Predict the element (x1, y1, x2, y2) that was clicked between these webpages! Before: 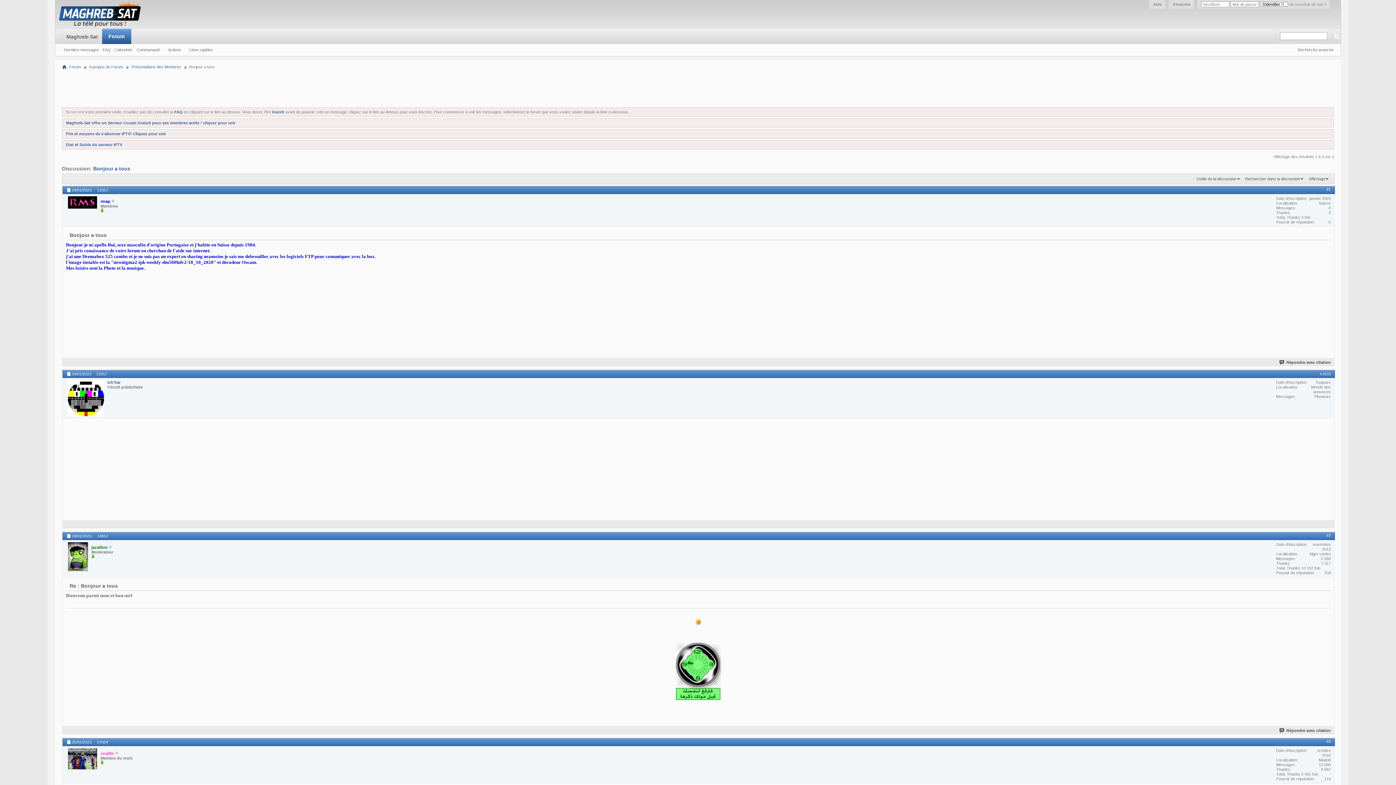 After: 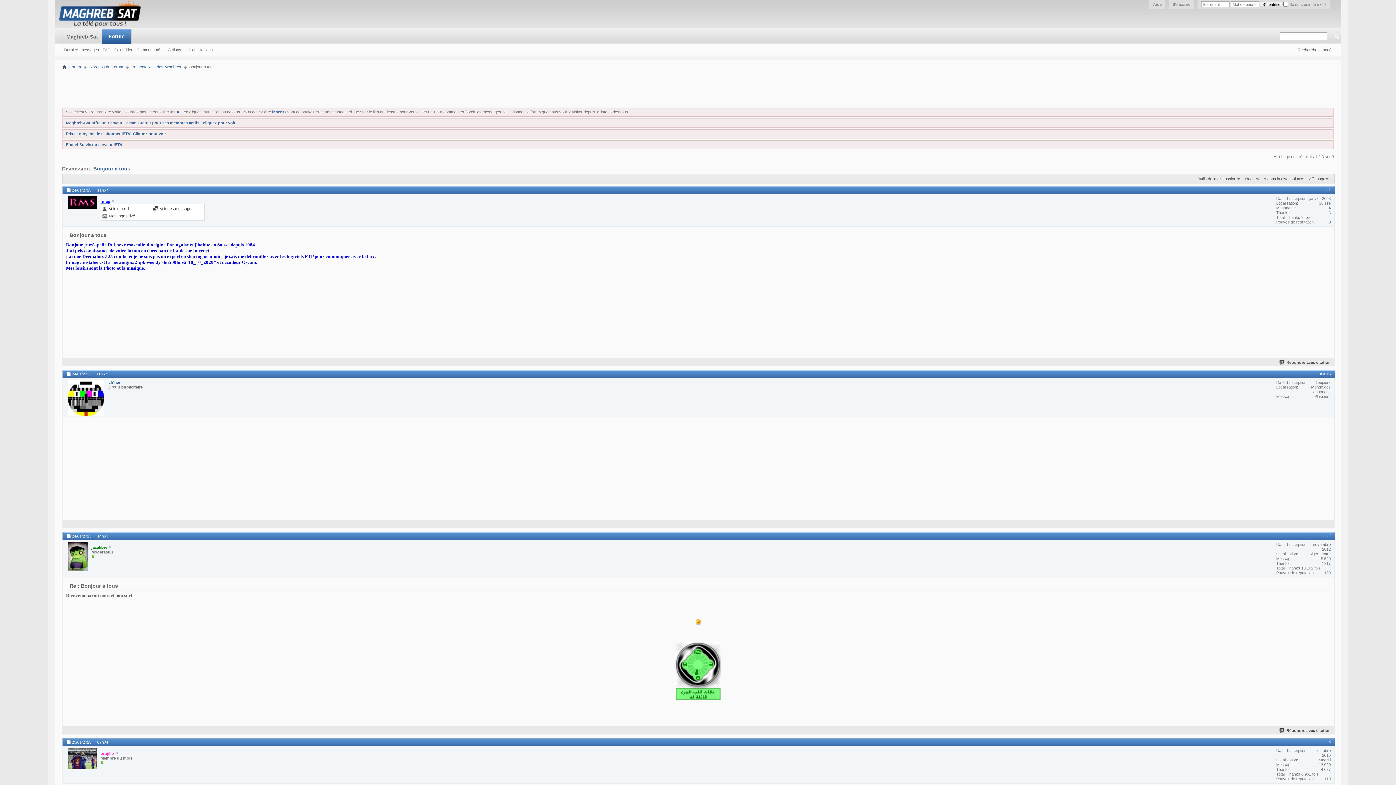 Action: label: rmap bbox: (100, 199, 110, 203)